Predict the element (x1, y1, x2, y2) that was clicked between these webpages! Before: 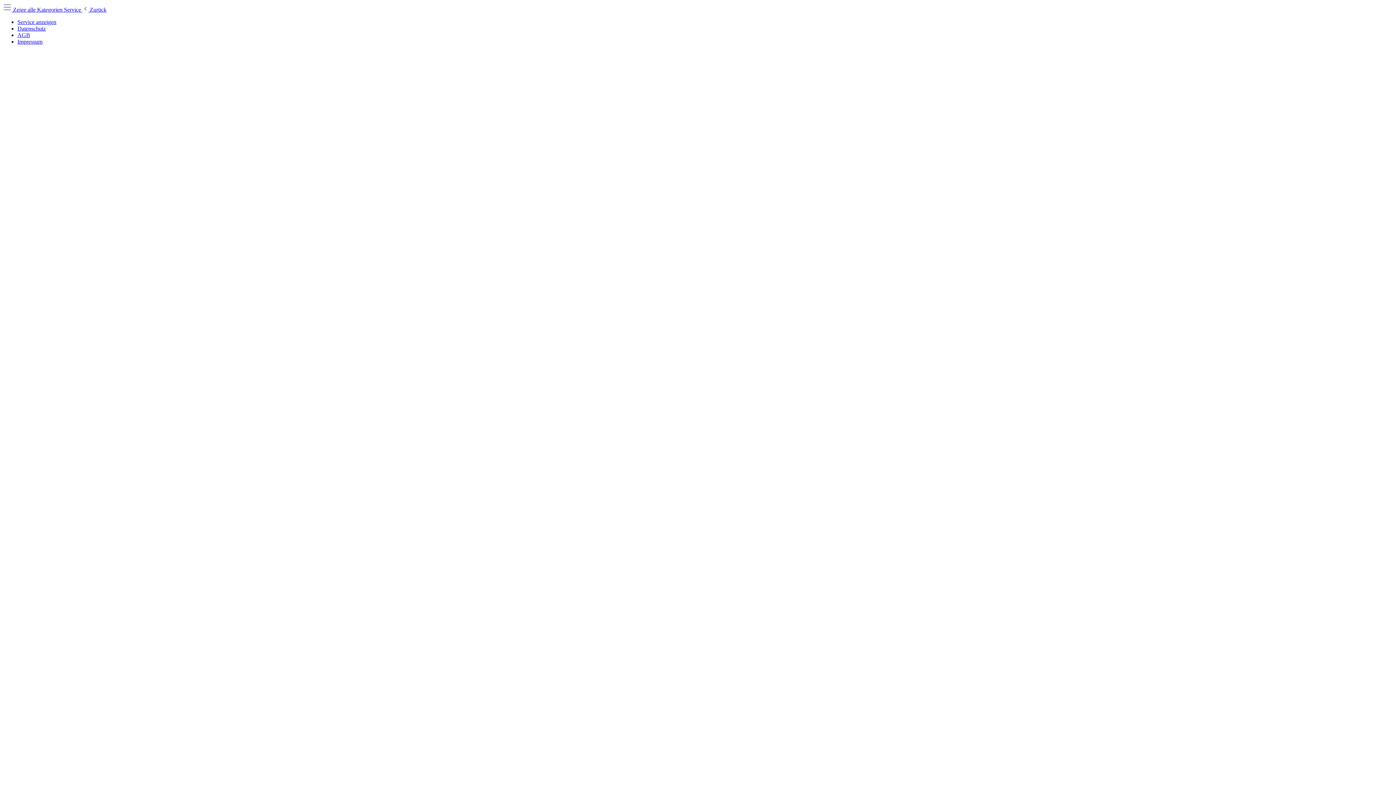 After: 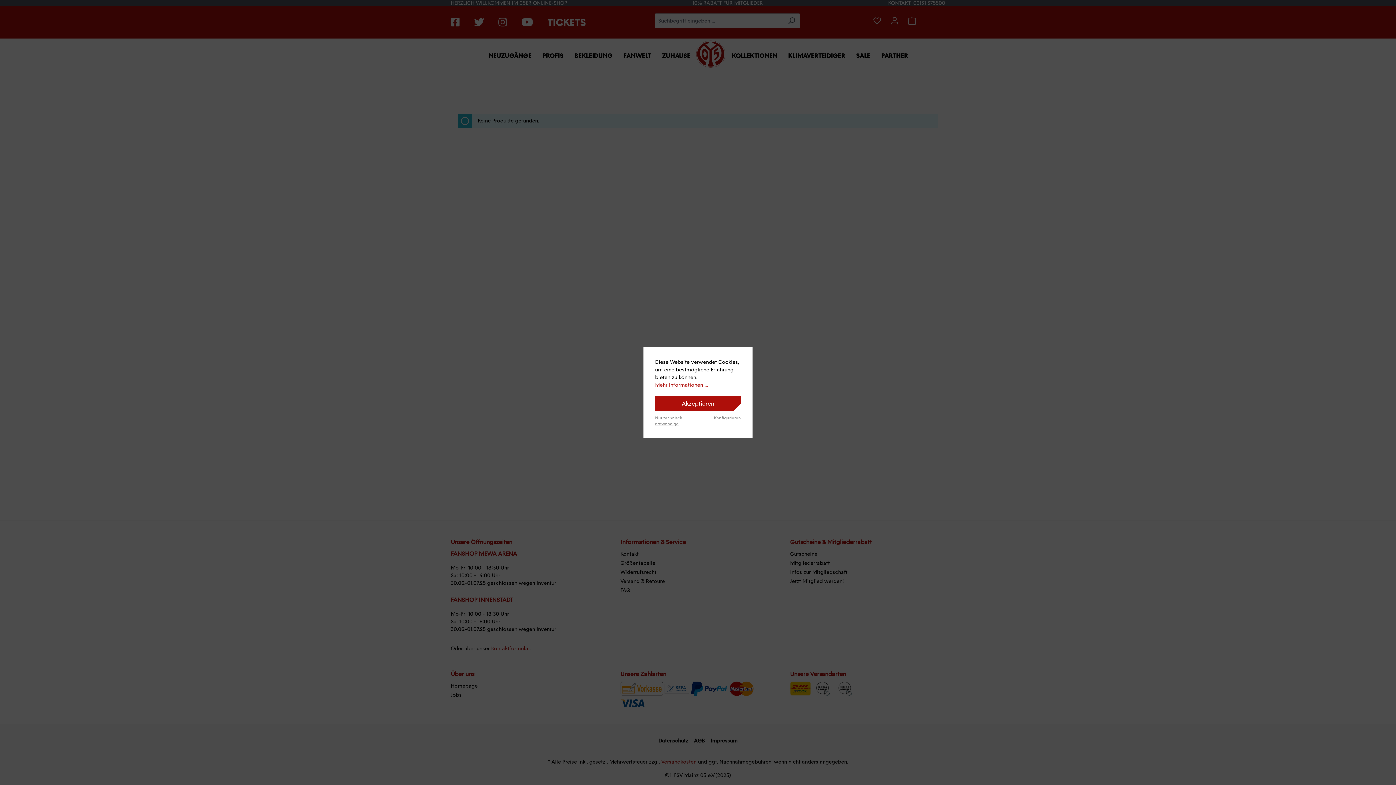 Action: label: Service anzeigen bbox: (17, 18, 56, 25)